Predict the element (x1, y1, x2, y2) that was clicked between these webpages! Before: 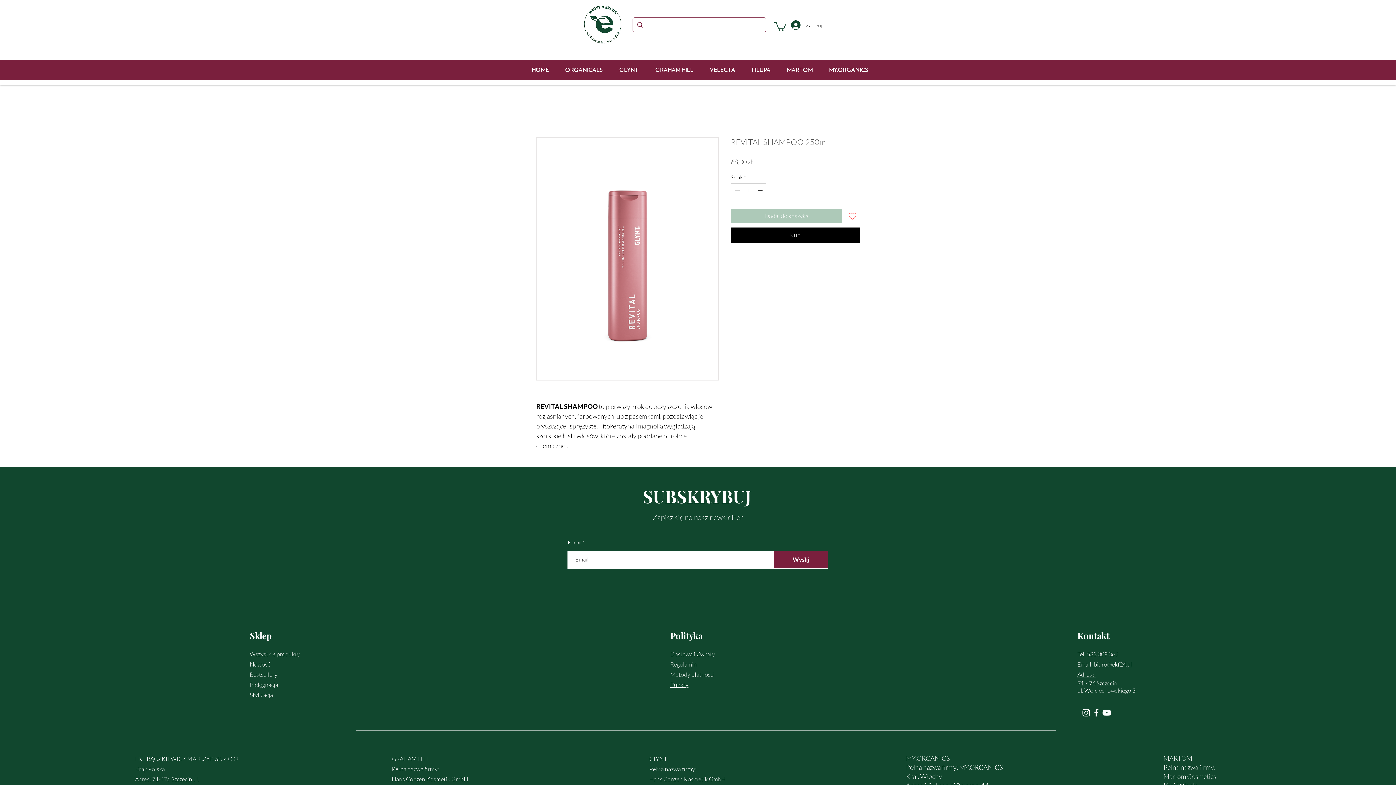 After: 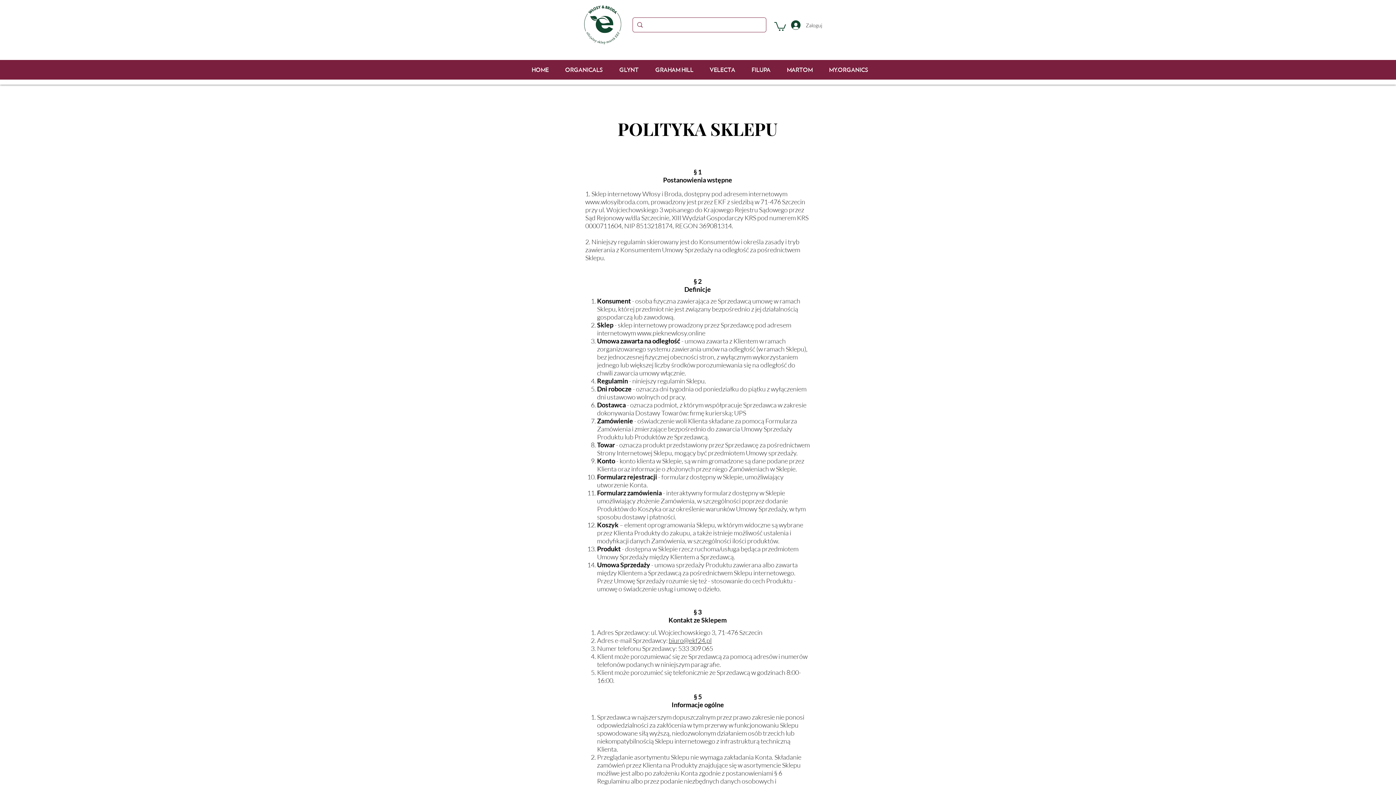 Action: label: Metody płatności bbox: (670, 671, 714, 678)